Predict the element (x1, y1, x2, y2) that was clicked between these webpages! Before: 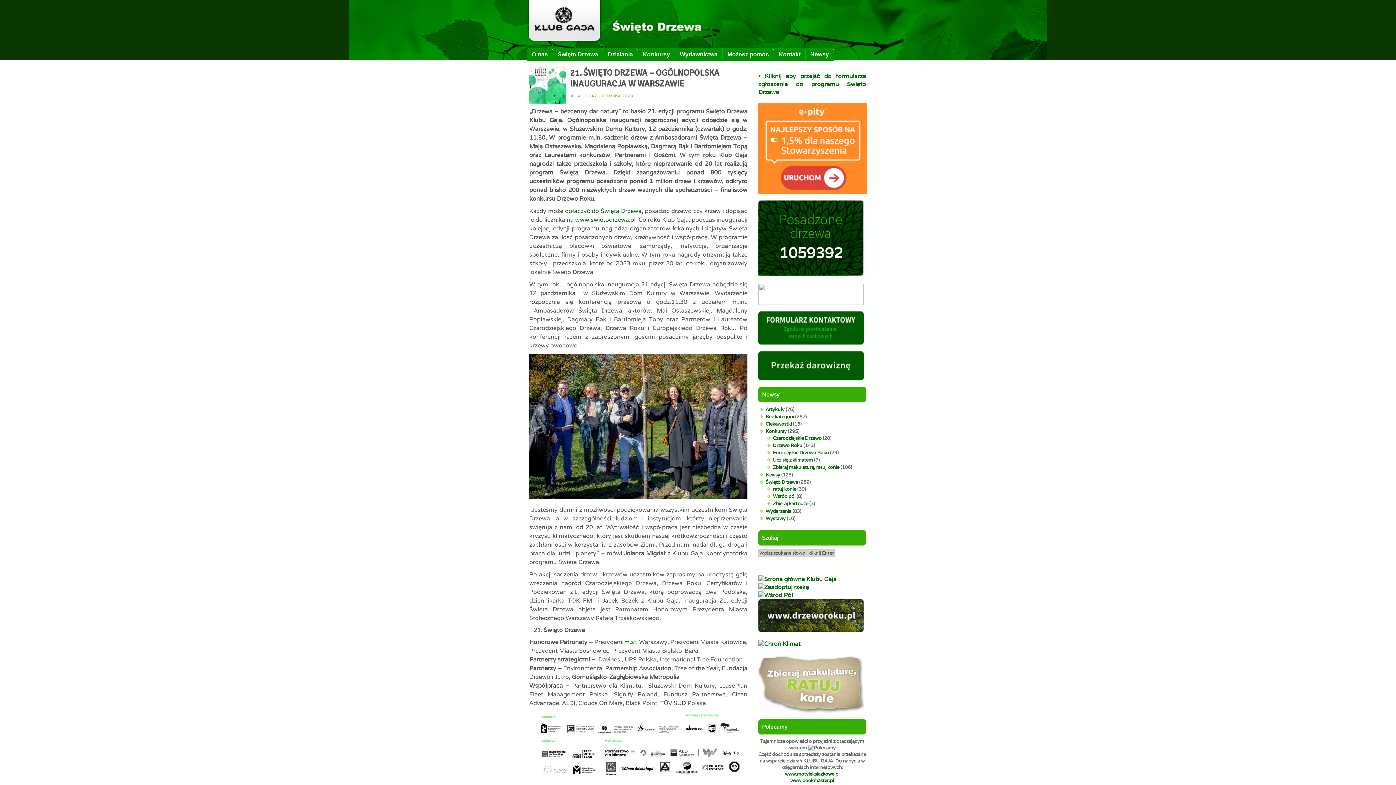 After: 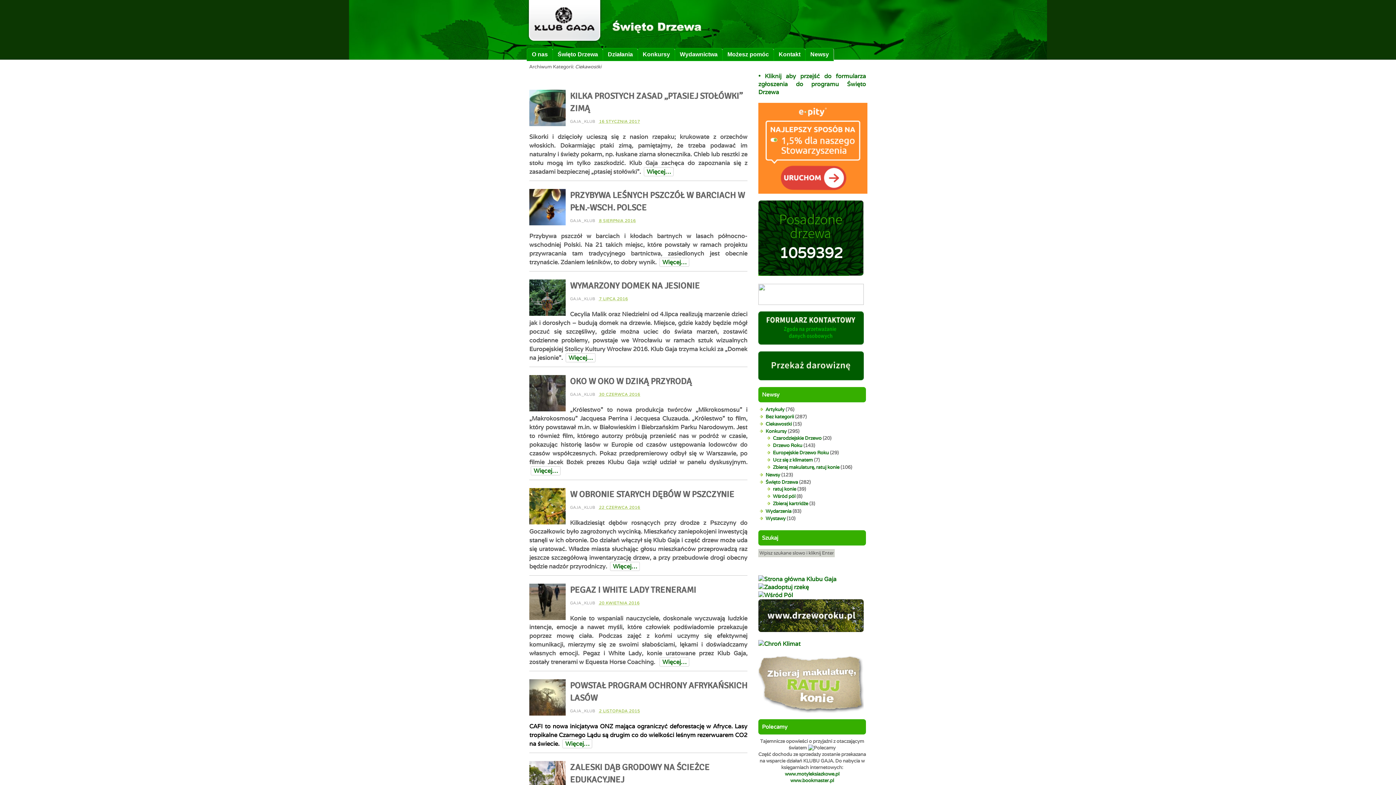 Action: bbox: (765, 421, 792, 427) label: Ciekawostki